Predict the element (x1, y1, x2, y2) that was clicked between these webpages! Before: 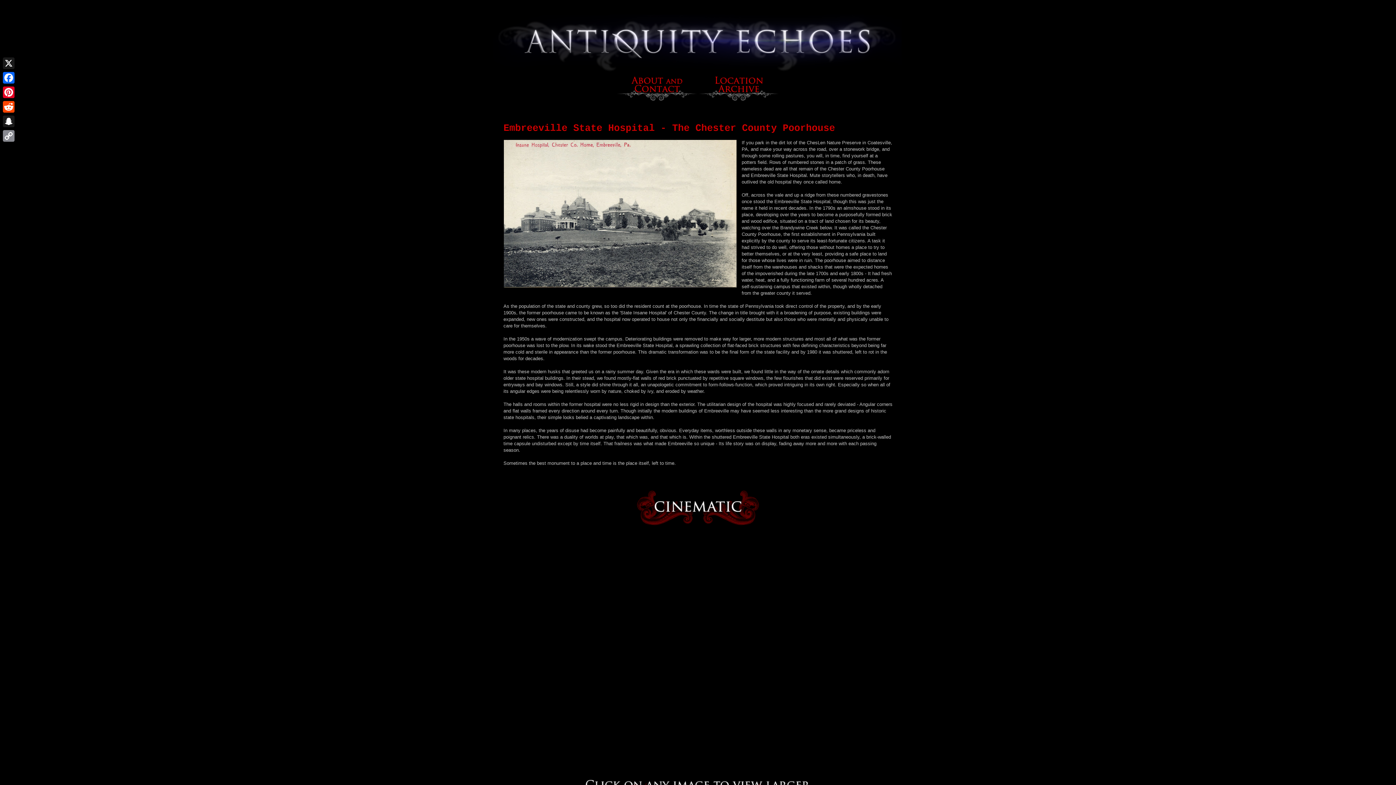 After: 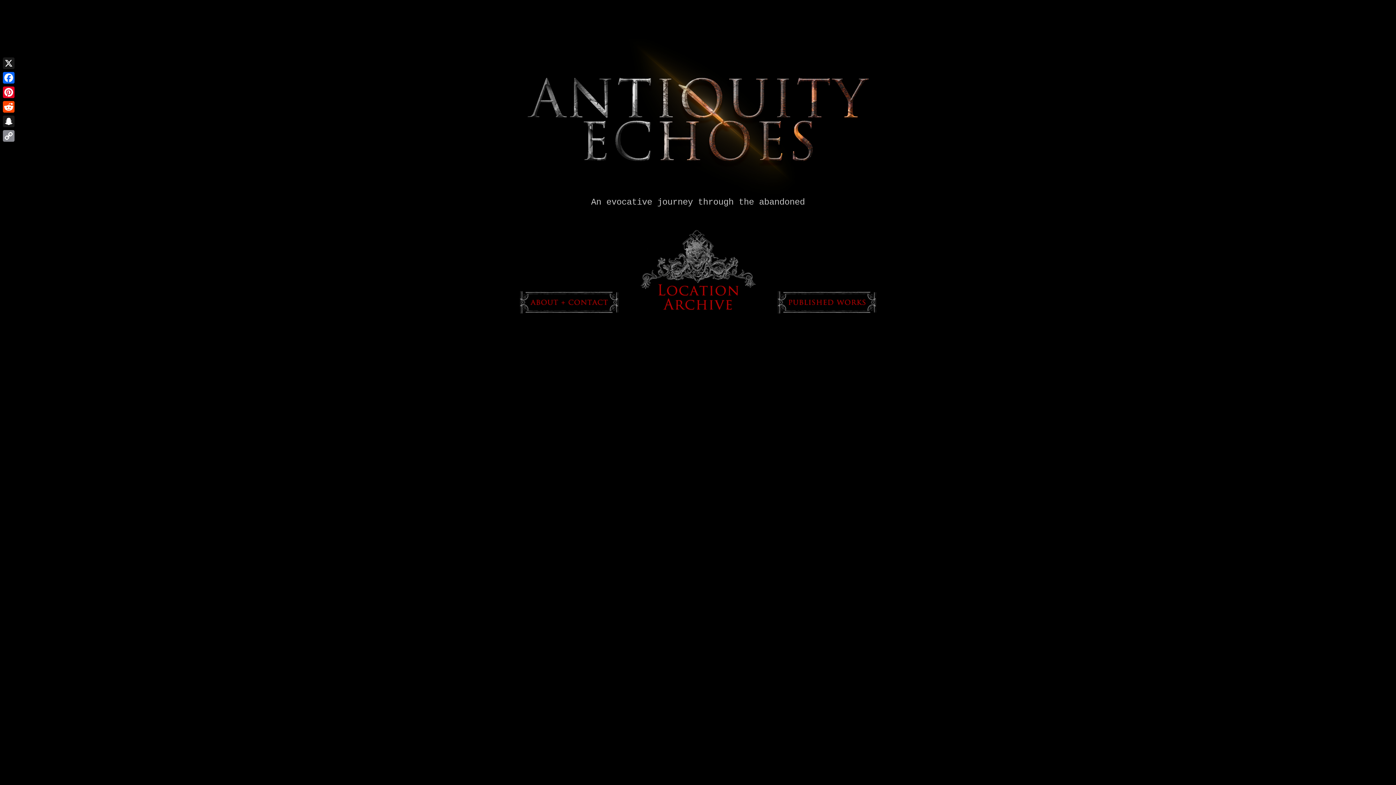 Action: bbox: (492, 14, 903, 74)